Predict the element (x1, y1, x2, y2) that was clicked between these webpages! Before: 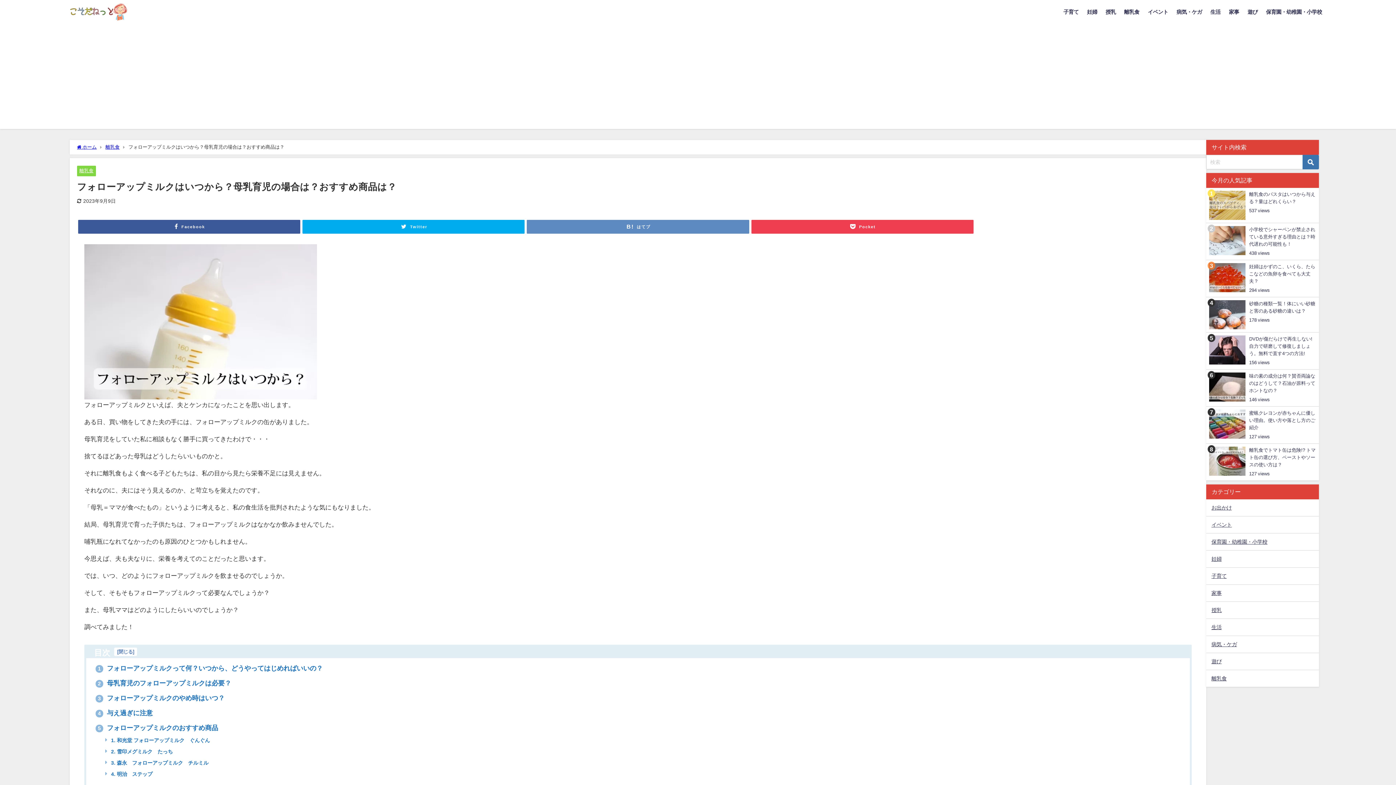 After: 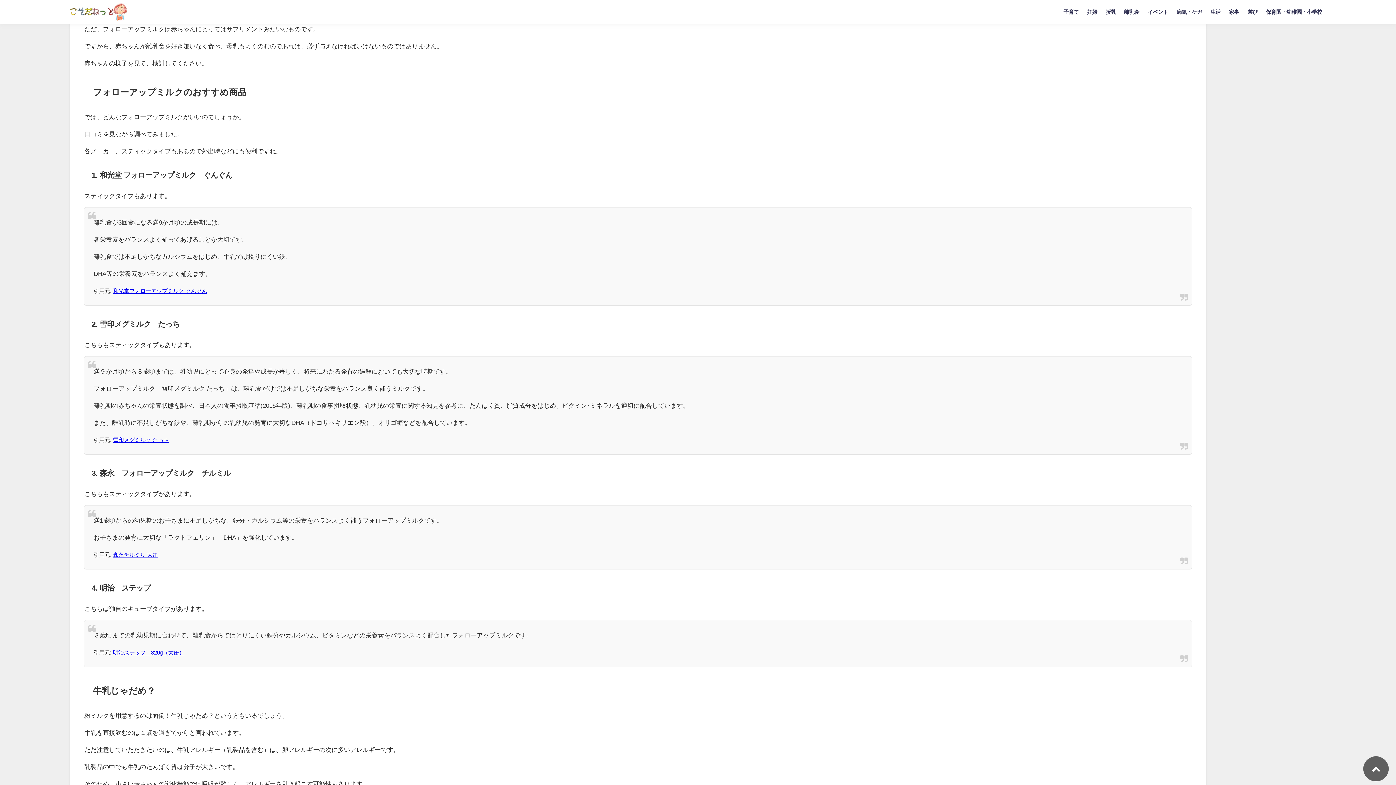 Action: label: 4 与え過ぎに注意 bbox: (95, 710, 152, 716)